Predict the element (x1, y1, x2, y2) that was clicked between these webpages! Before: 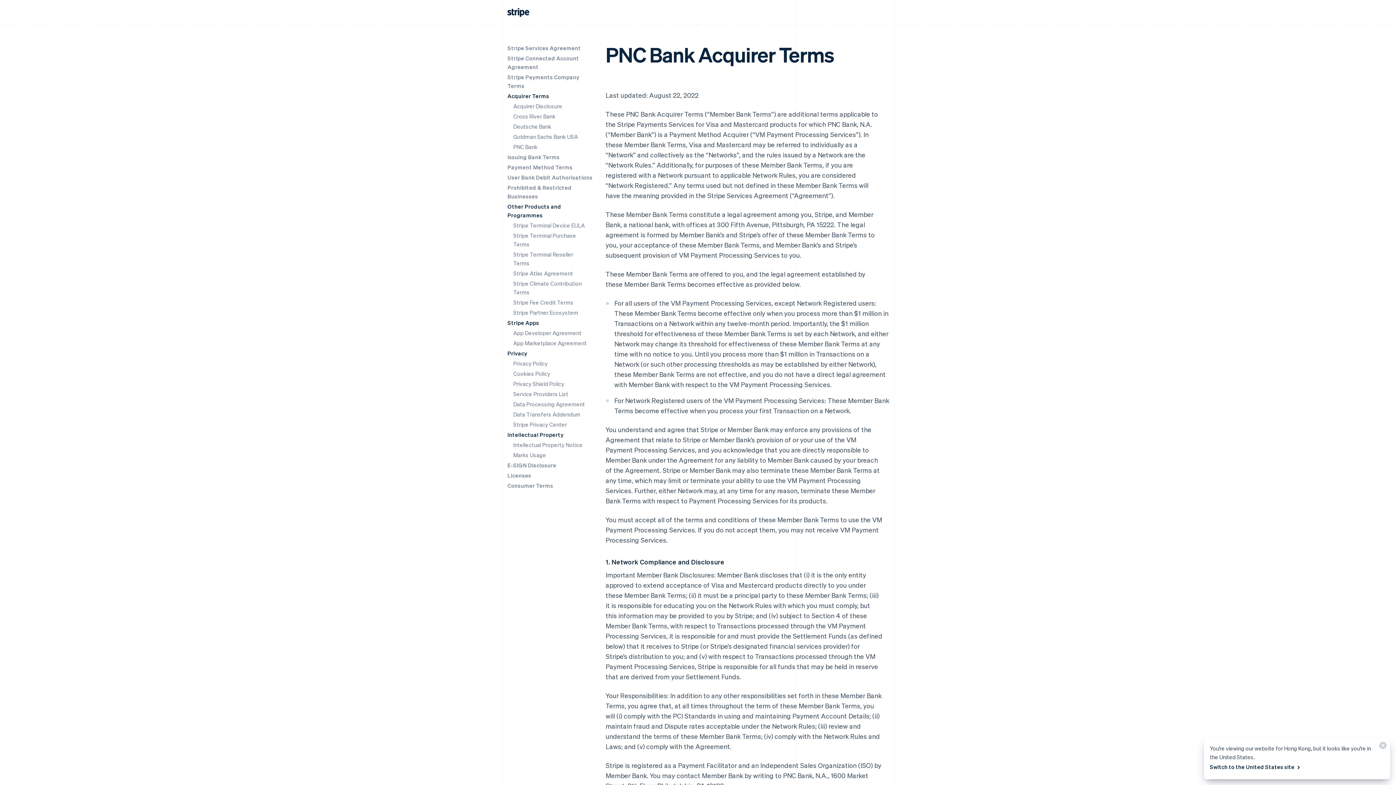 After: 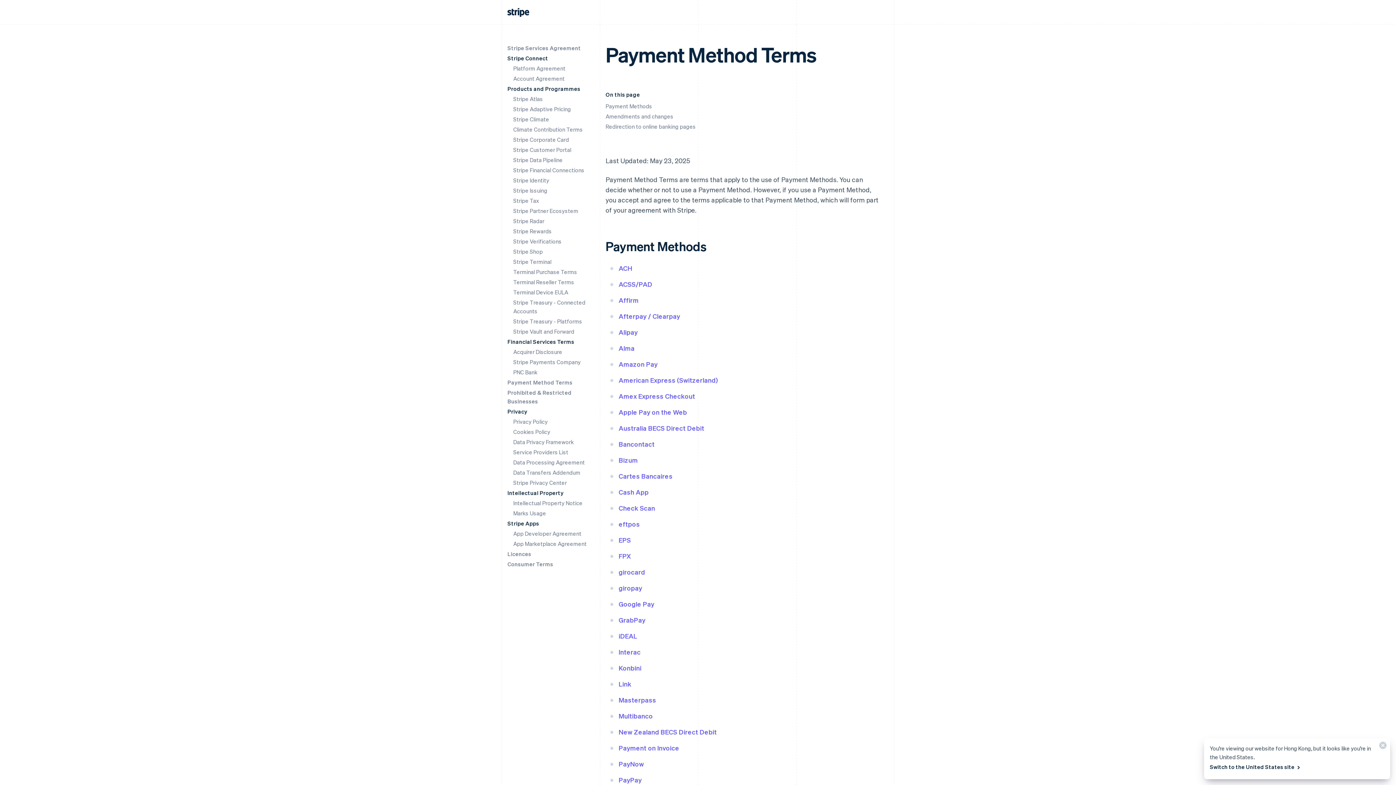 Action: label: Payment Method Terms bbox: (507, 163, 572, 170)